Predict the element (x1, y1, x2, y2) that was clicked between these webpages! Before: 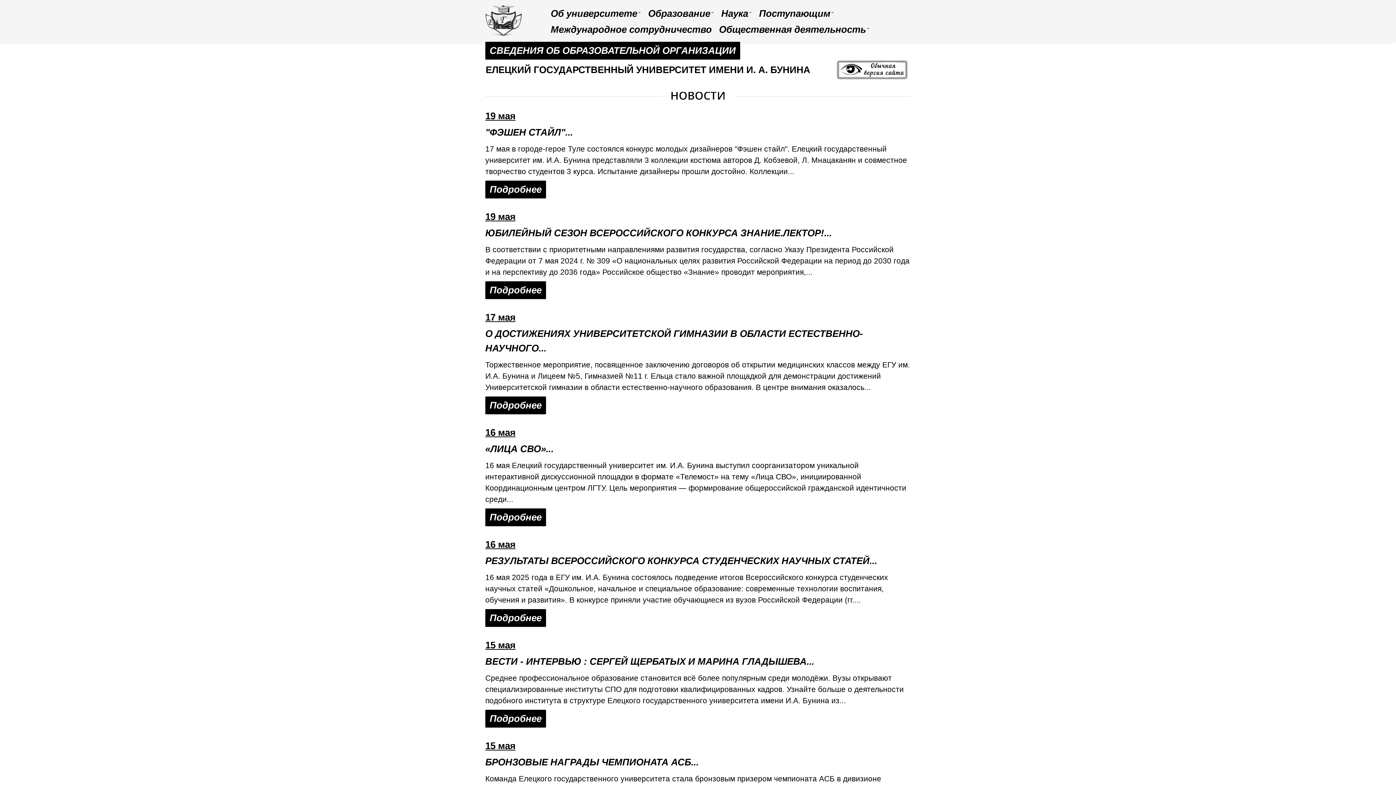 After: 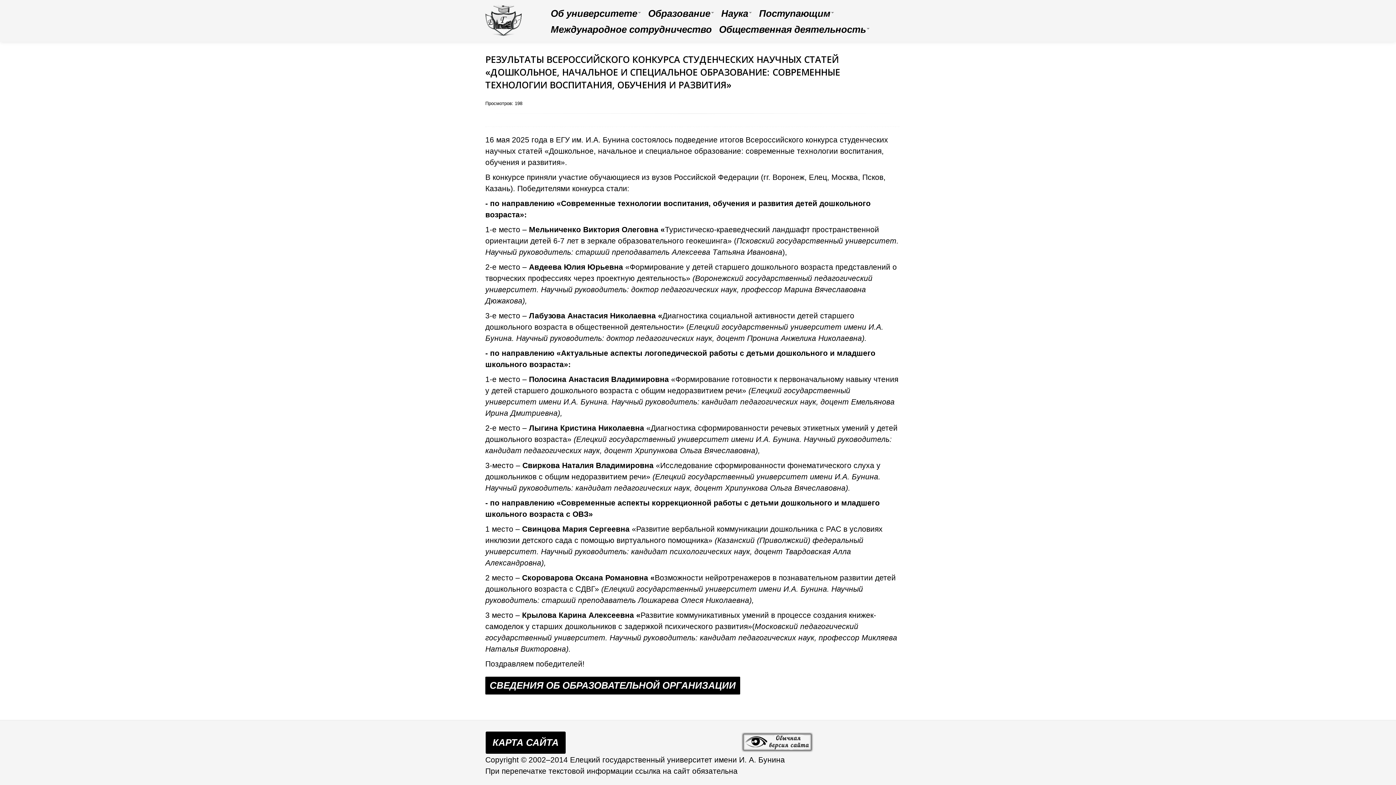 Action: label: Подробнее bbox: (485, 609, 546, 627)